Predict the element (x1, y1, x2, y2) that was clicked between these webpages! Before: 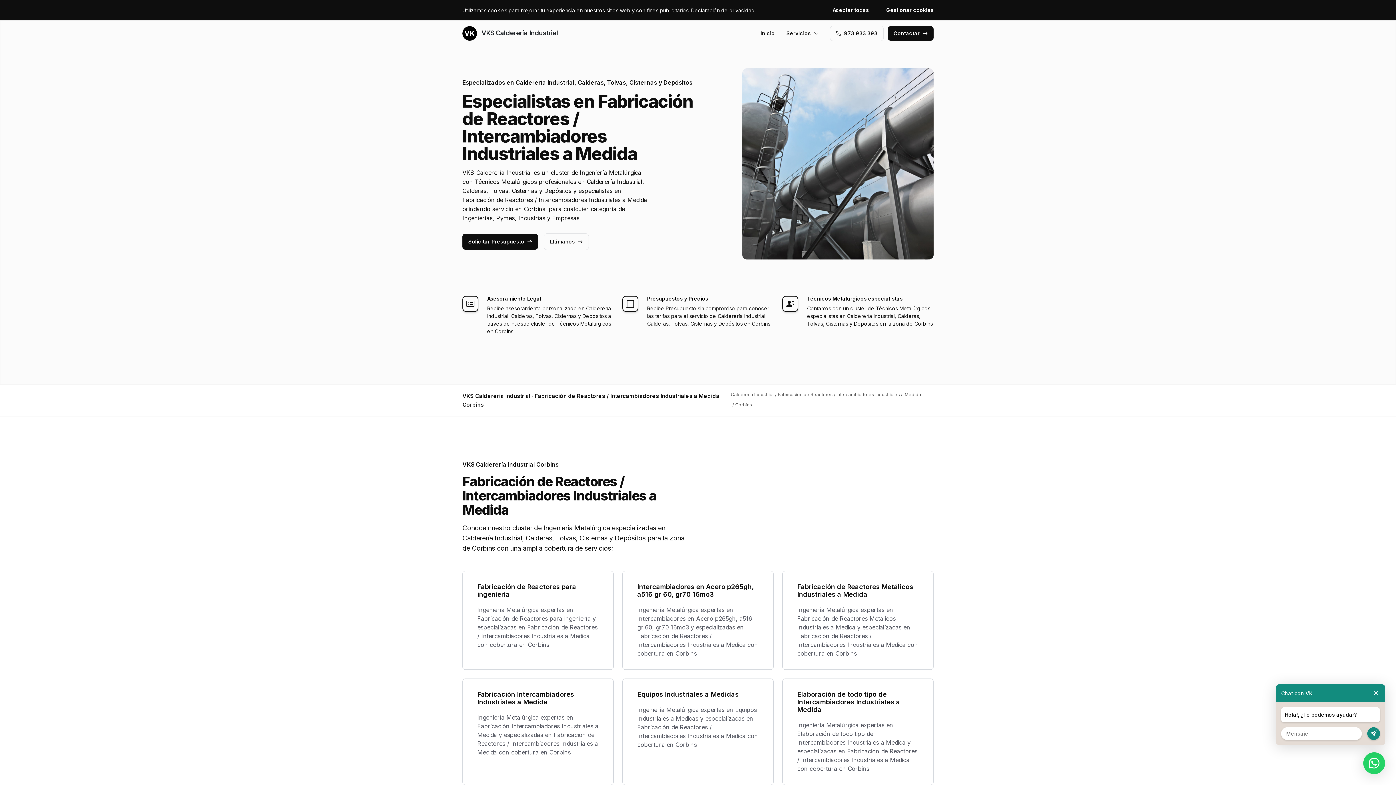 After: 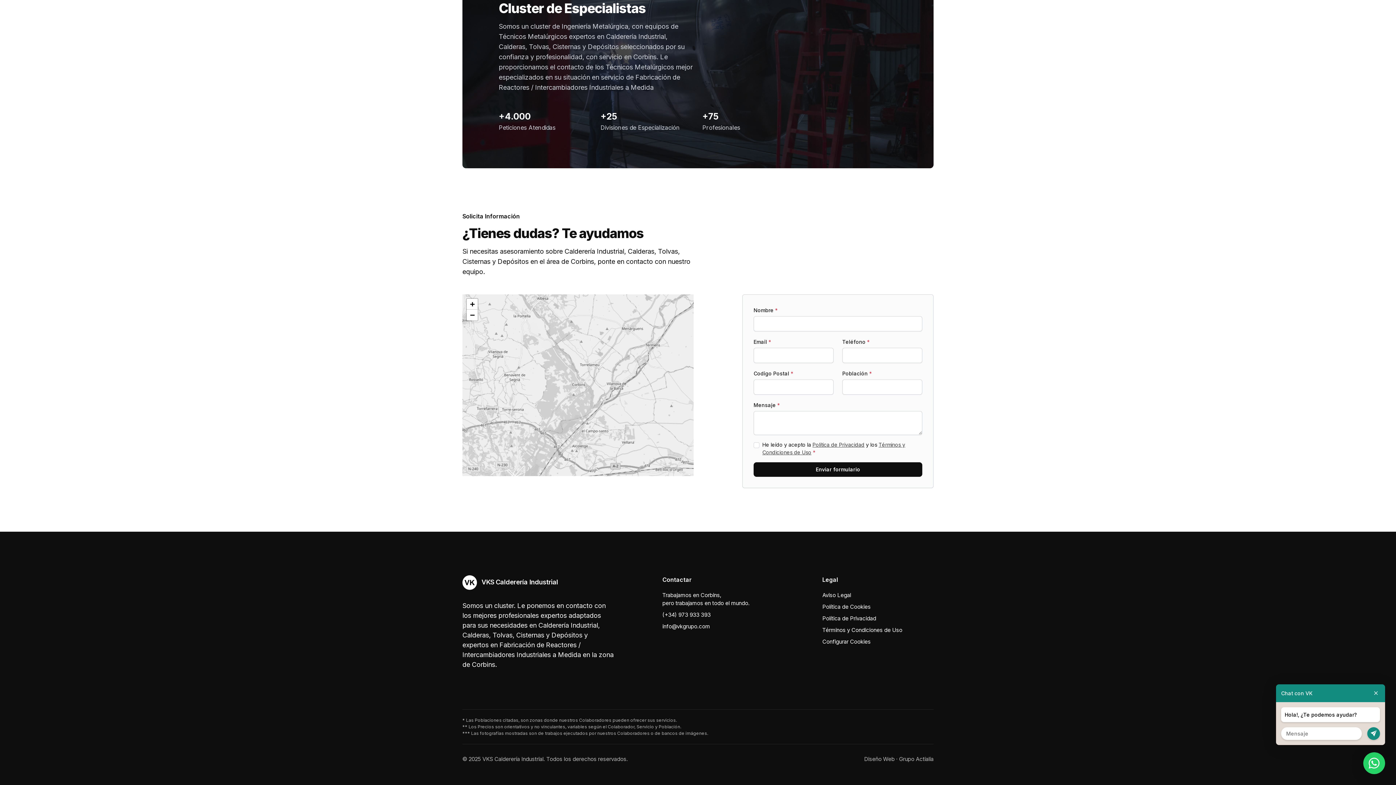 Action: bbox: (462, 233, 538, 249) label: Solicitar Presupuesto